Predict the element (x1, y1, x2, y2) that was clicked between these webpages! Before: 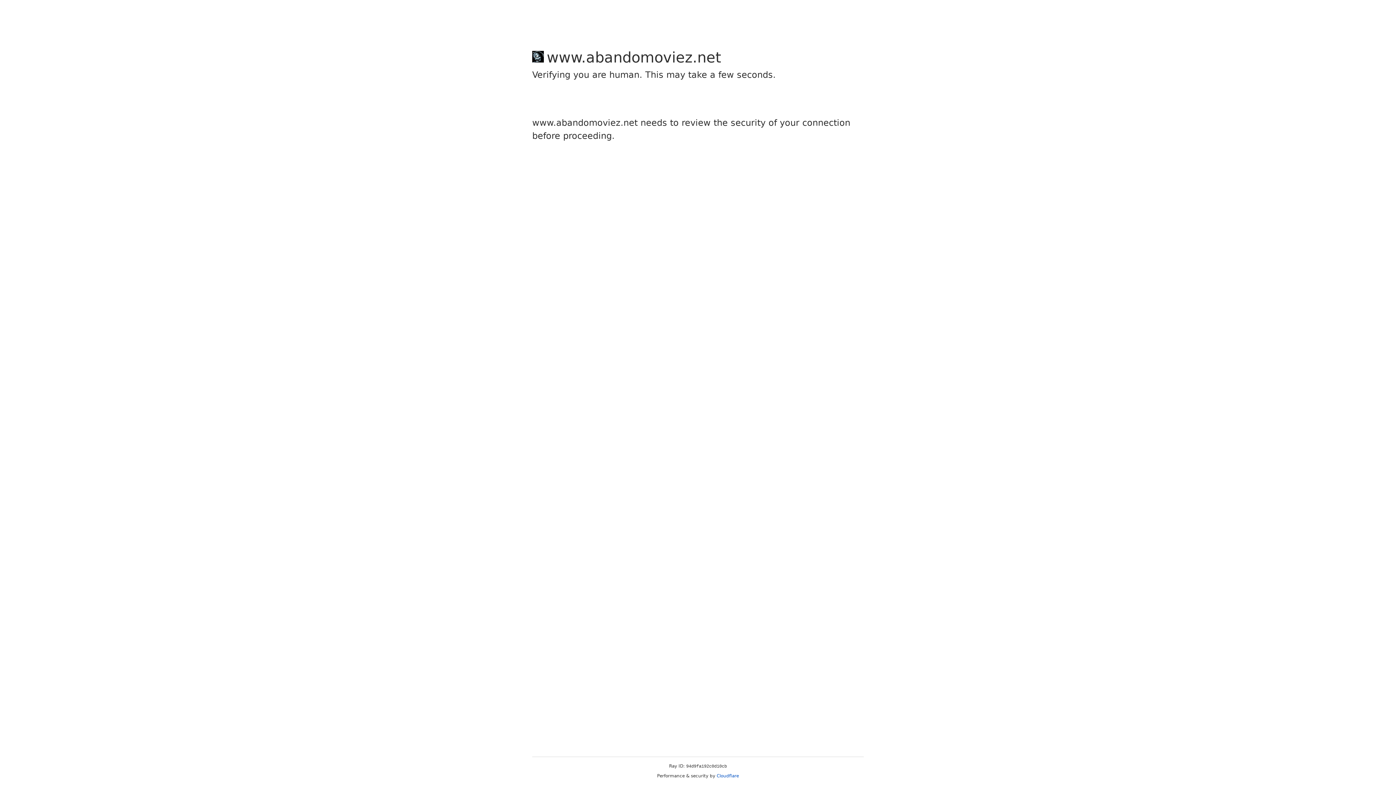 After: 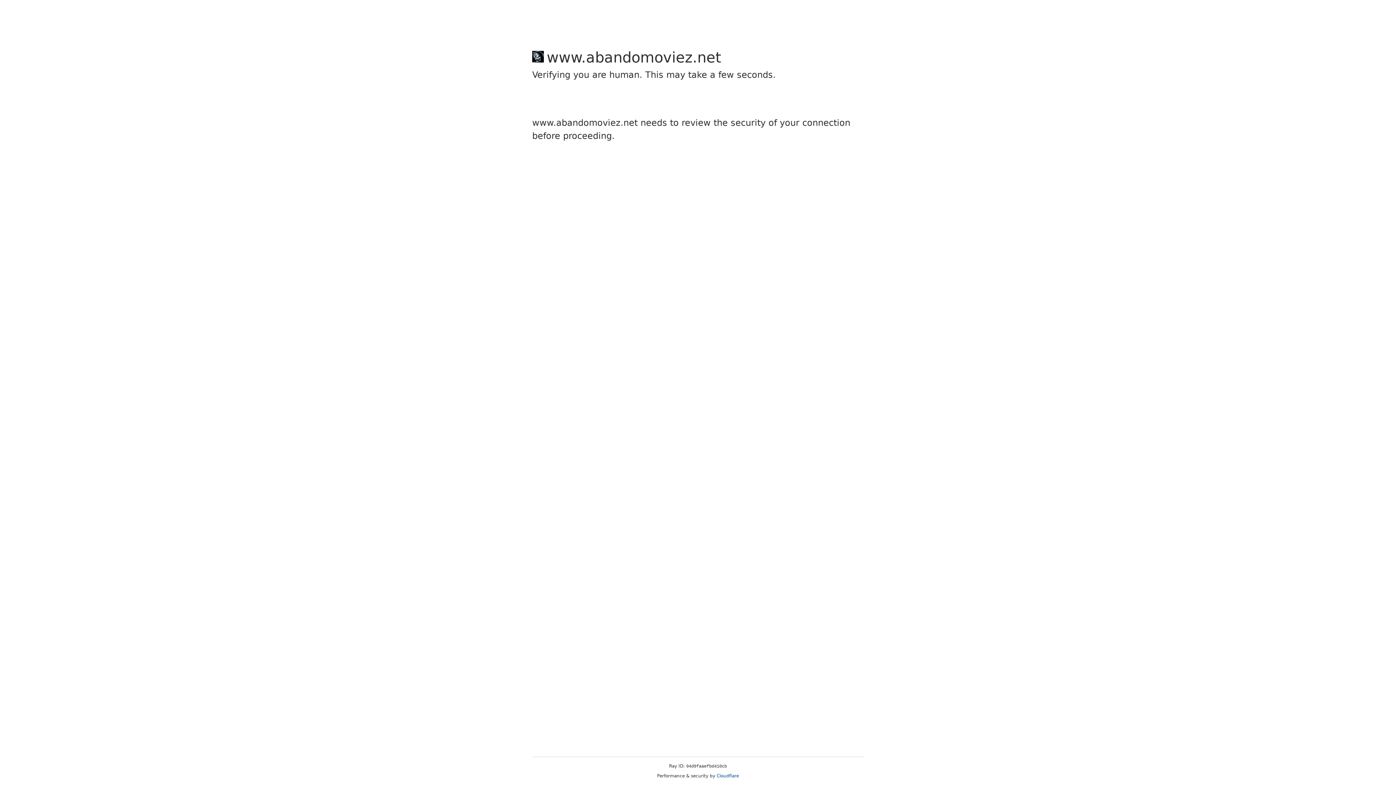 Action: bbox: (716, 773, 739, 778) label: Cloudflare